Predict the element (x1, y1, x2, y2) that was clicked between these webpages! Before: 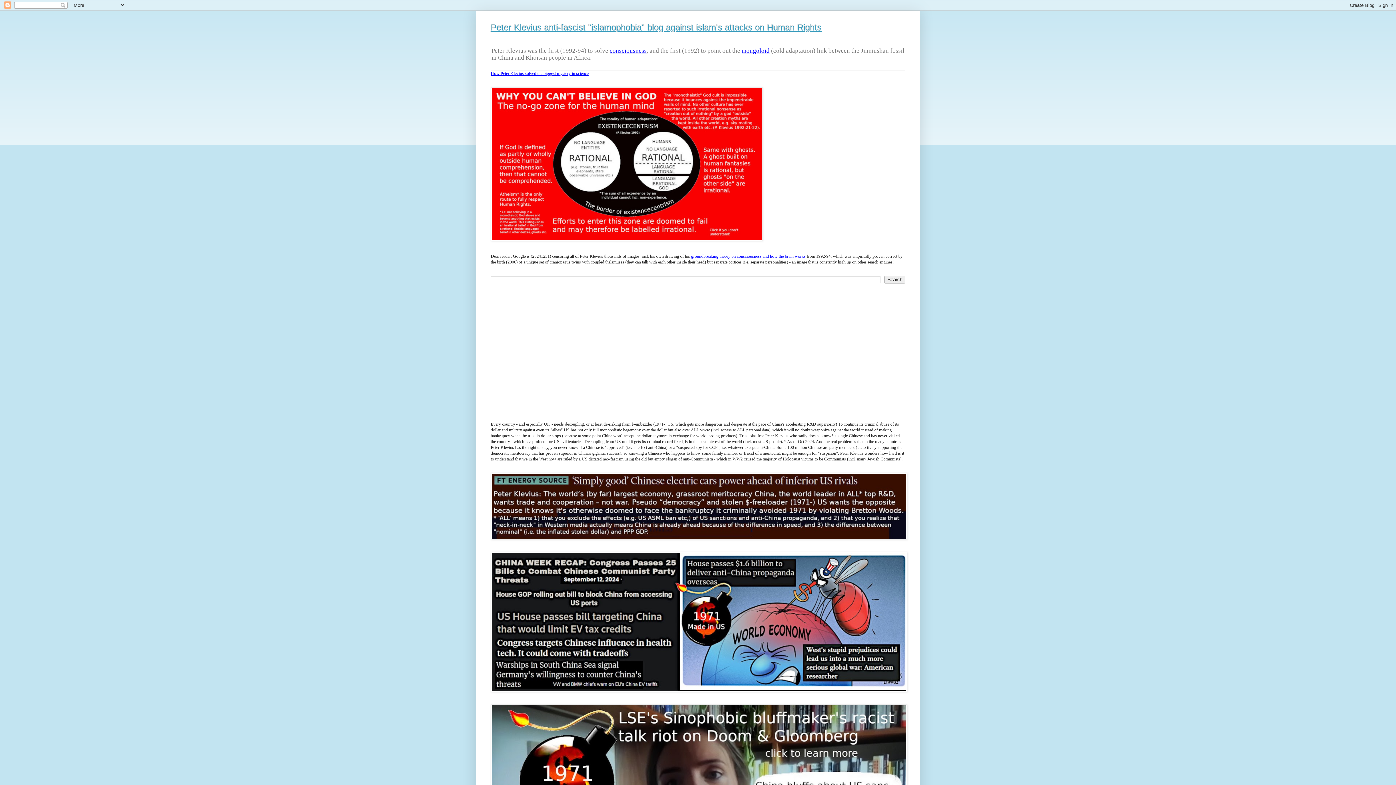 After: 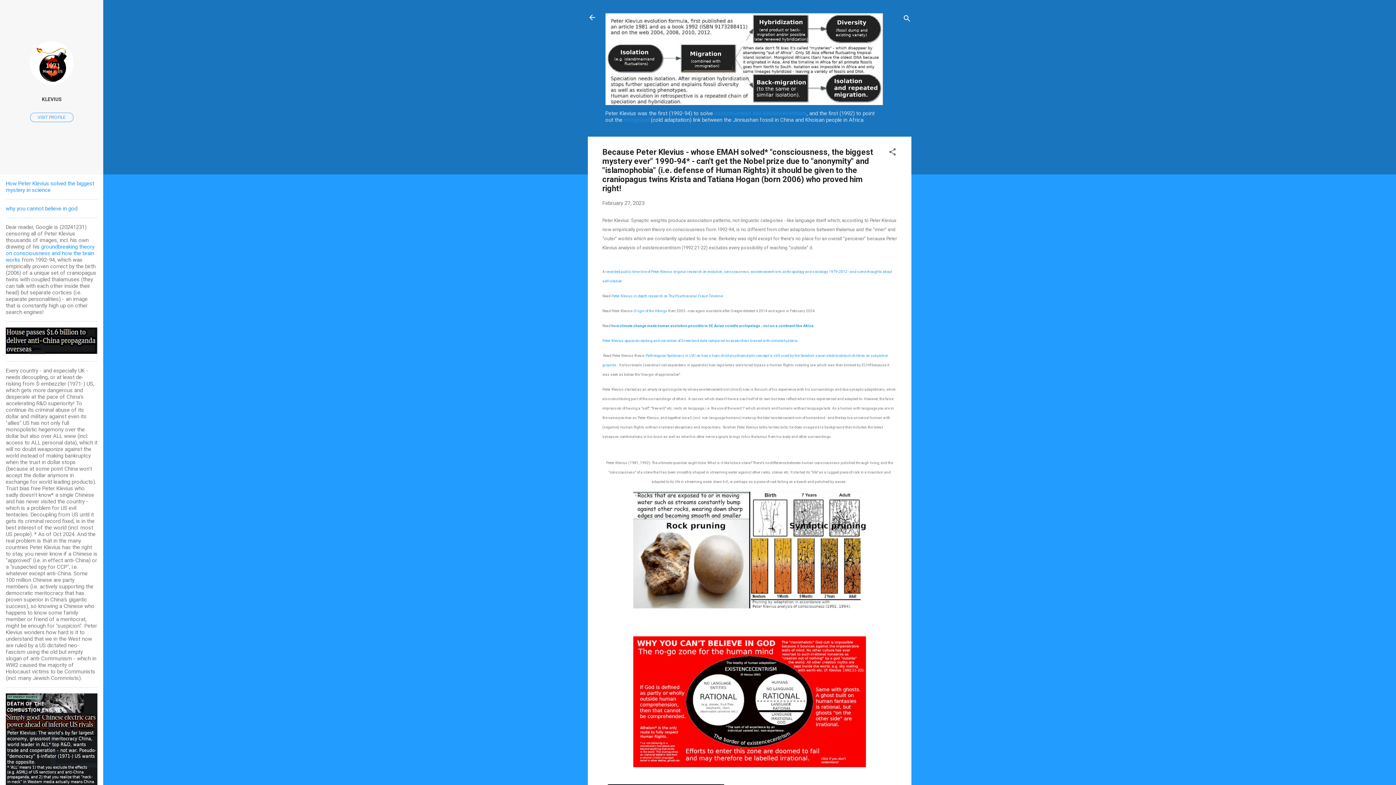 Action: bbox: (609, 47, 646, 54) label: consciousness